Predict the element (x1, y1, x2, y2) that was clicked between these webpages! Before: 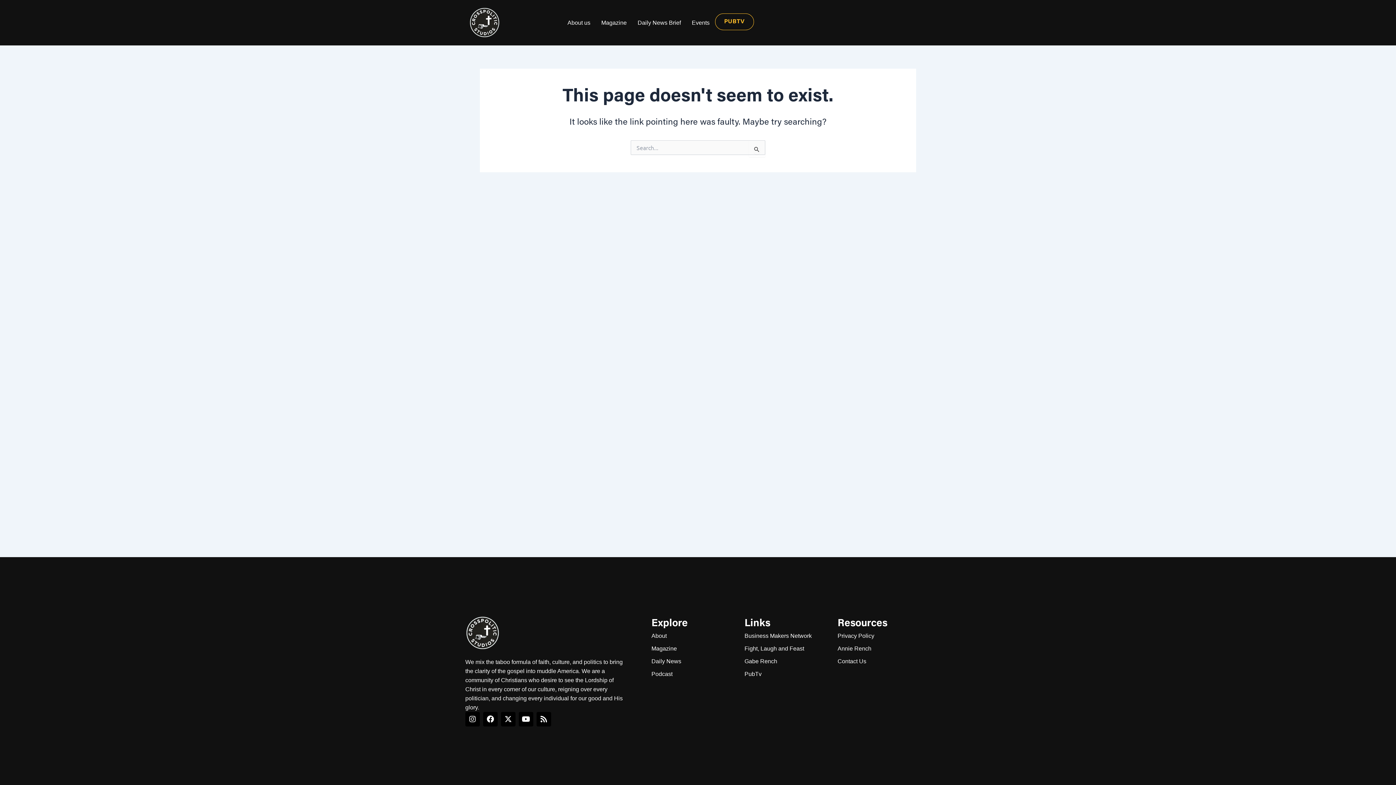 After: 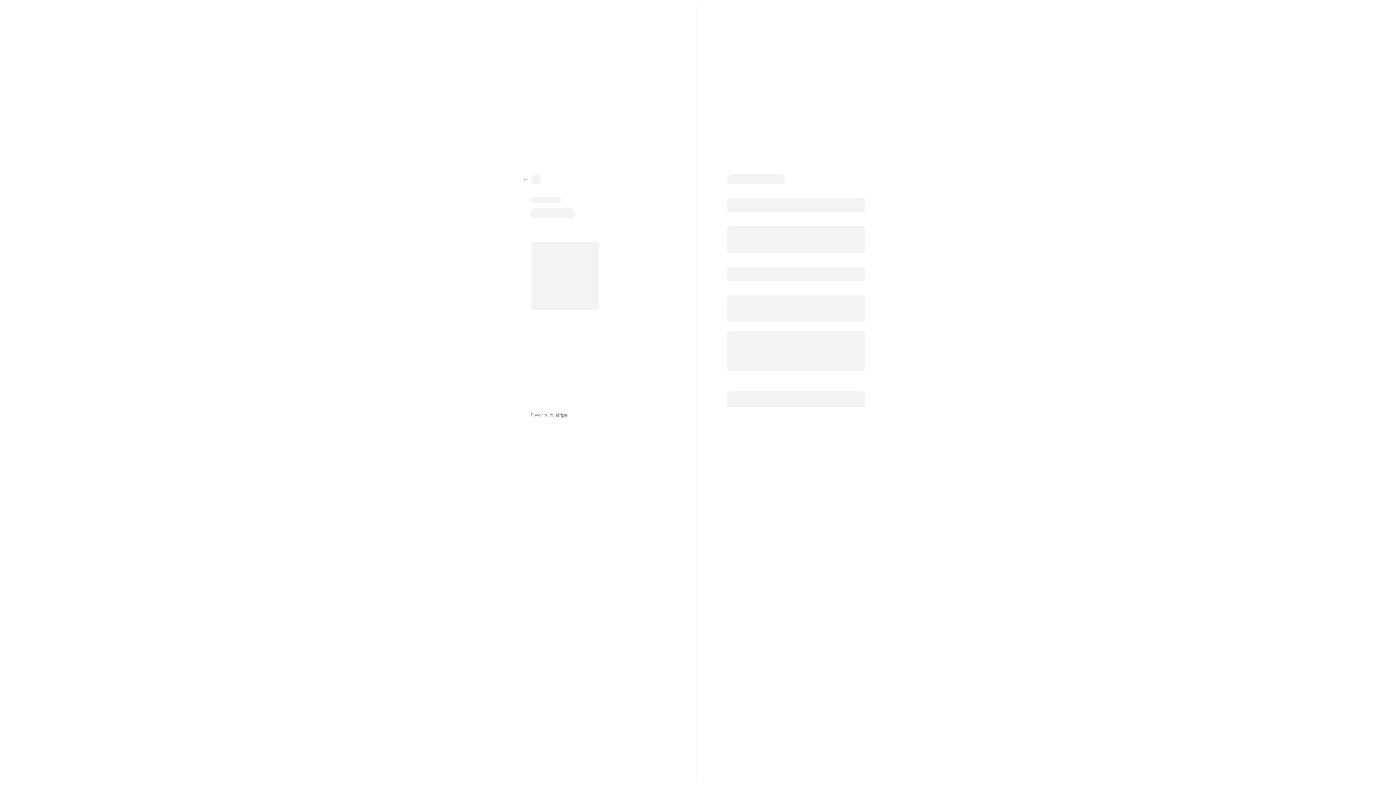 Action: bbox: (596, 13, 632, 31) label: Magazine